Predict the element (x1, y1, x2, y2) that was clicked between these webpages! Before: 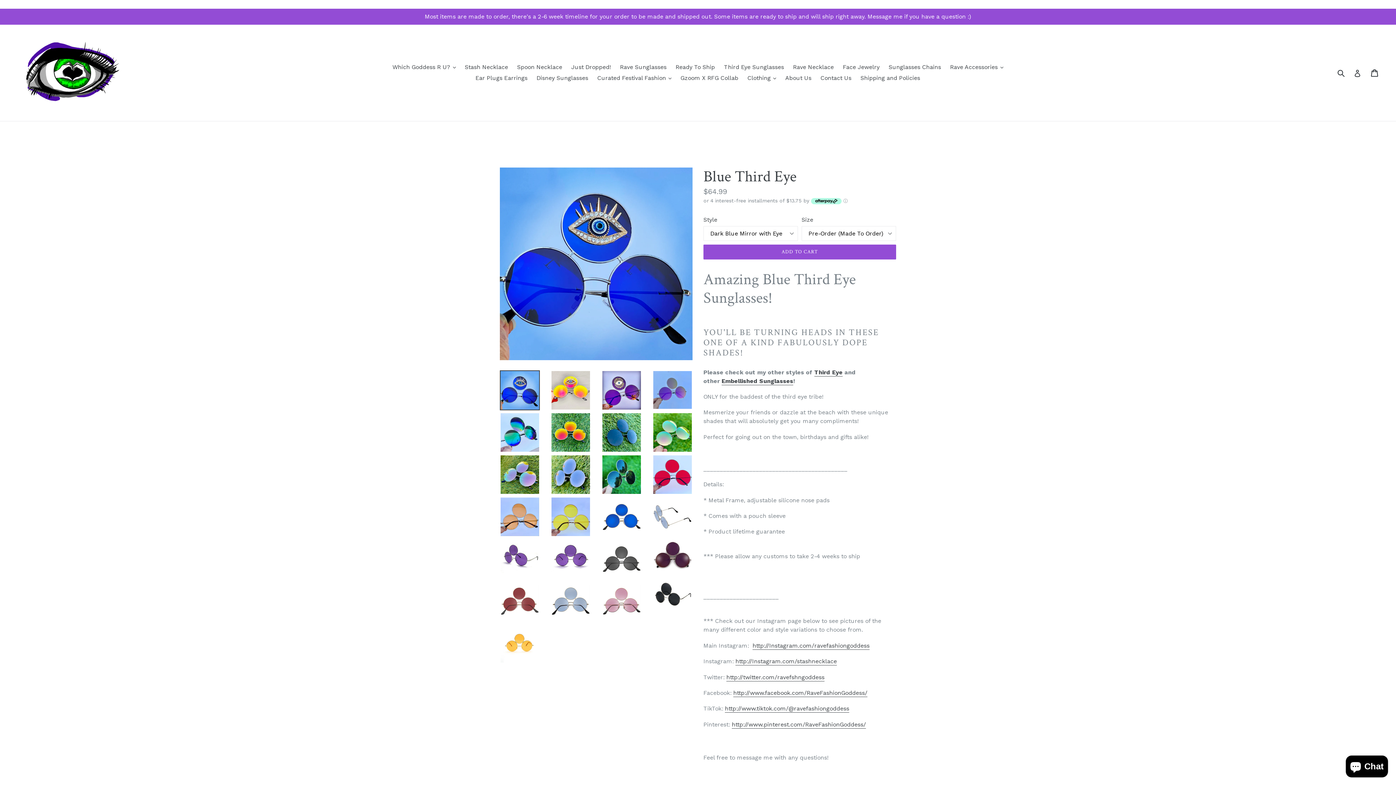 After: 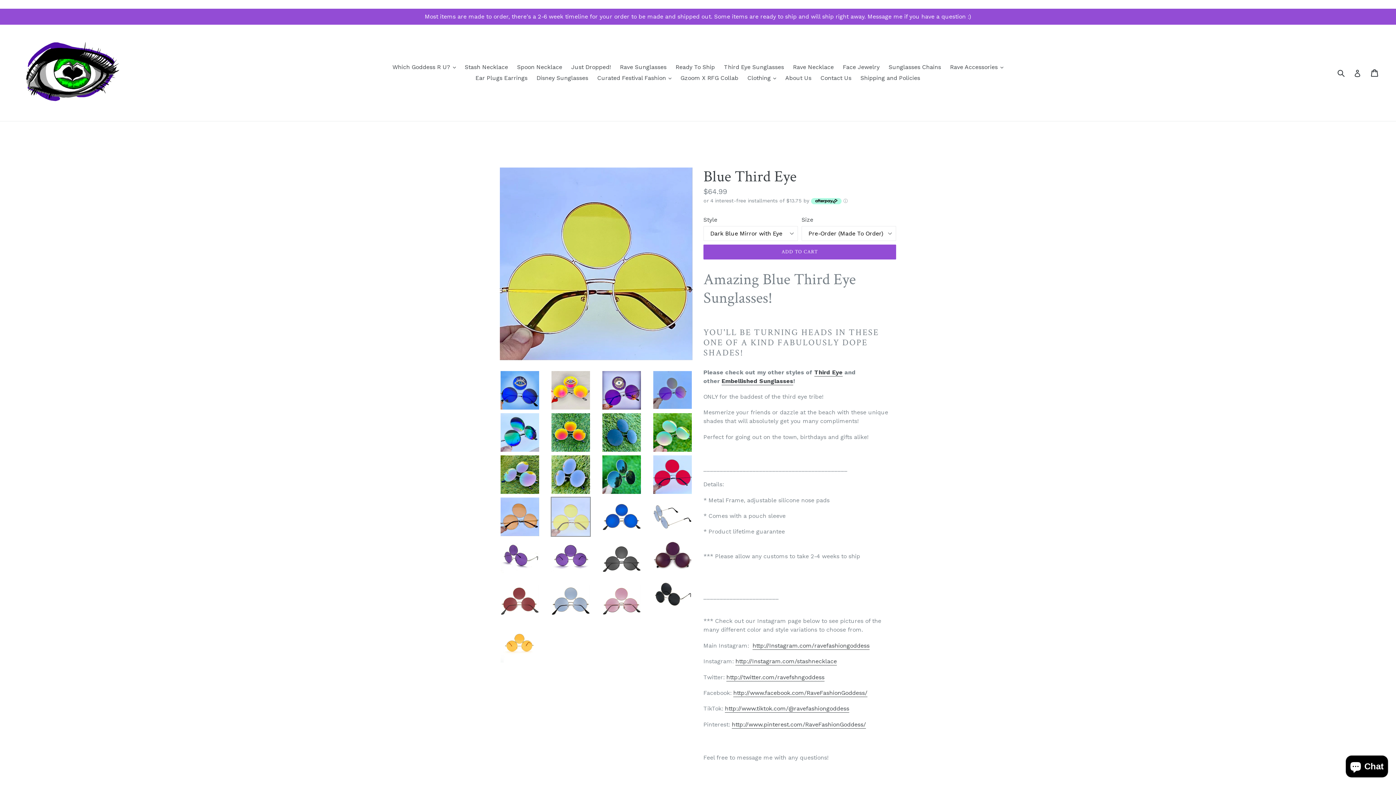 Action: bbox: (550, 497, 590, 537)